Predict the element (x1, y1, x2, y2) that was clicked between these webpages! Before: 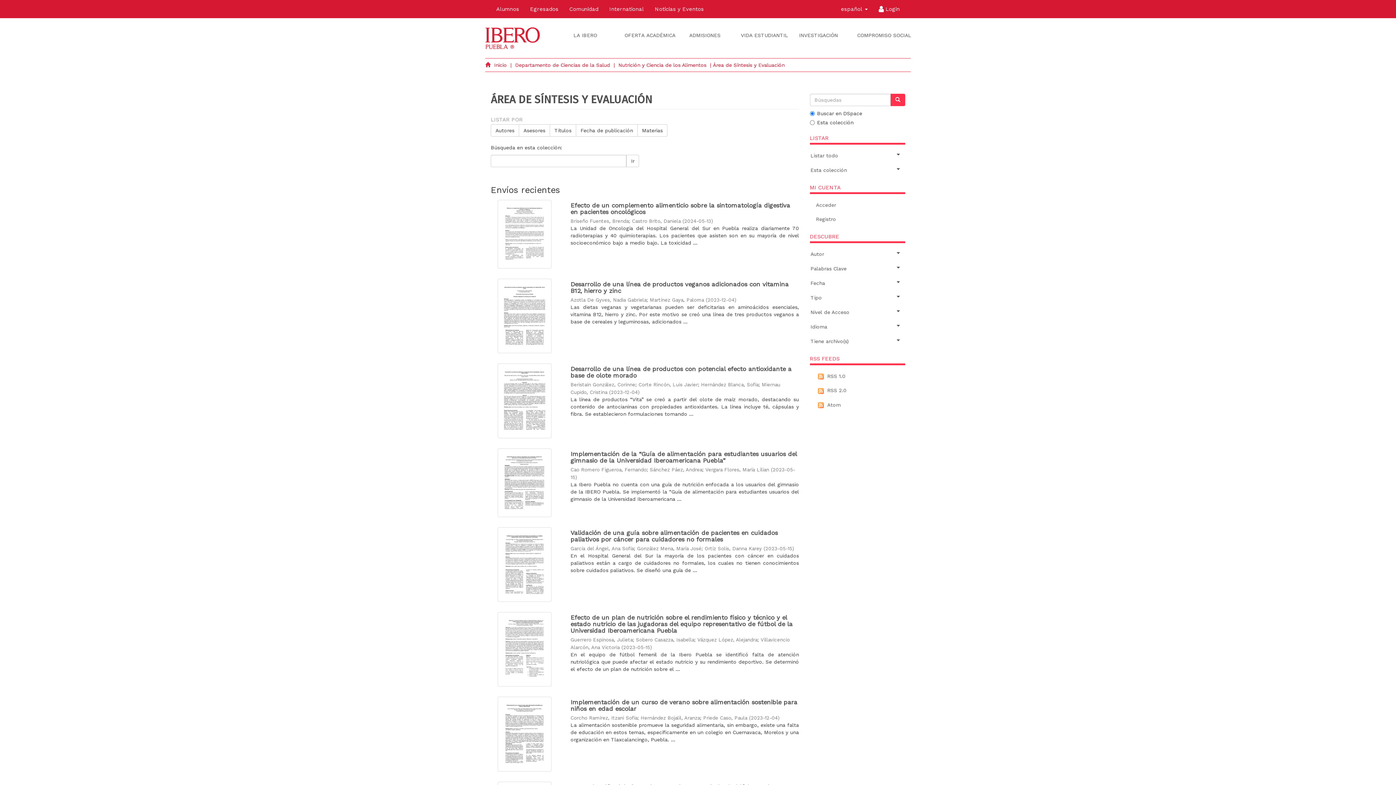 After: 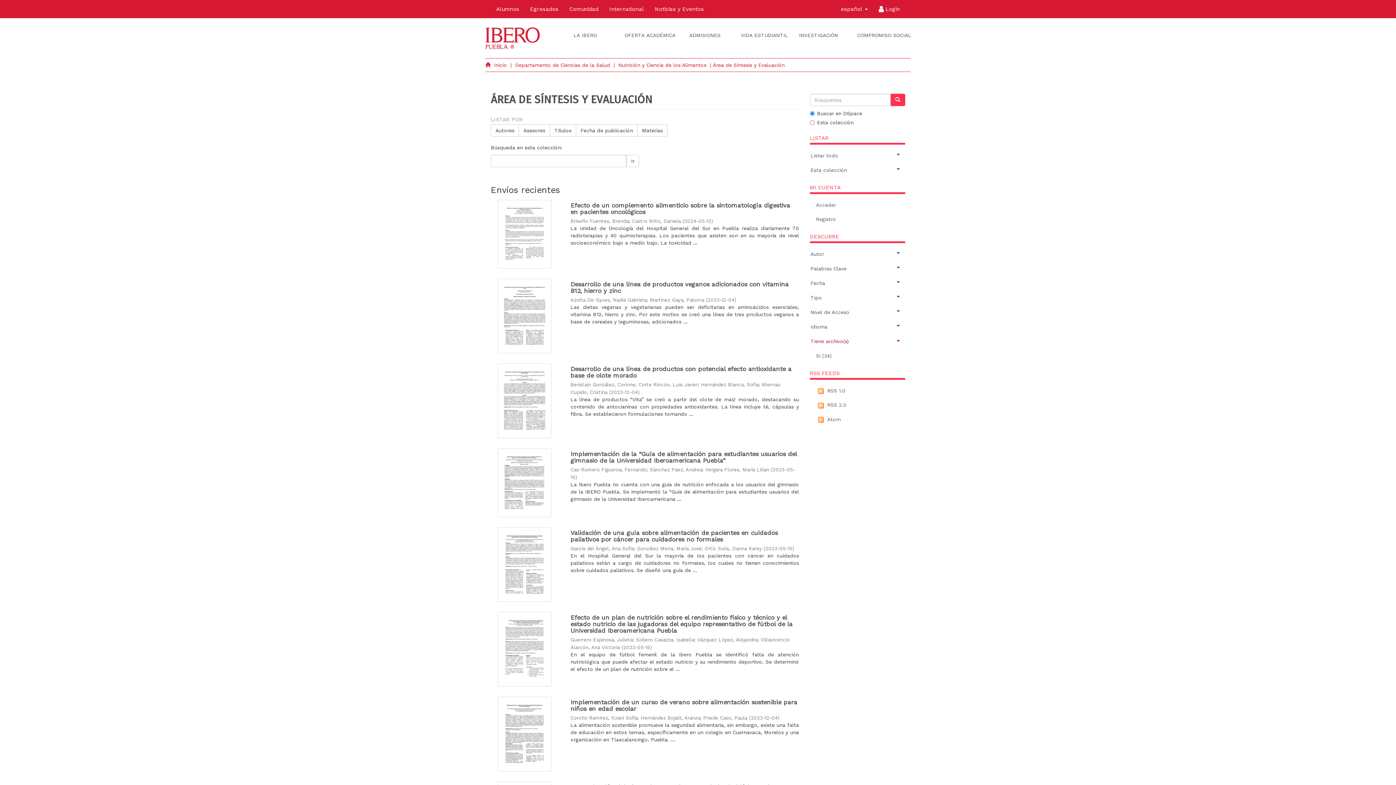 Action: bbox: (810, 334, 905, 348) label: Tiene archivo(s)